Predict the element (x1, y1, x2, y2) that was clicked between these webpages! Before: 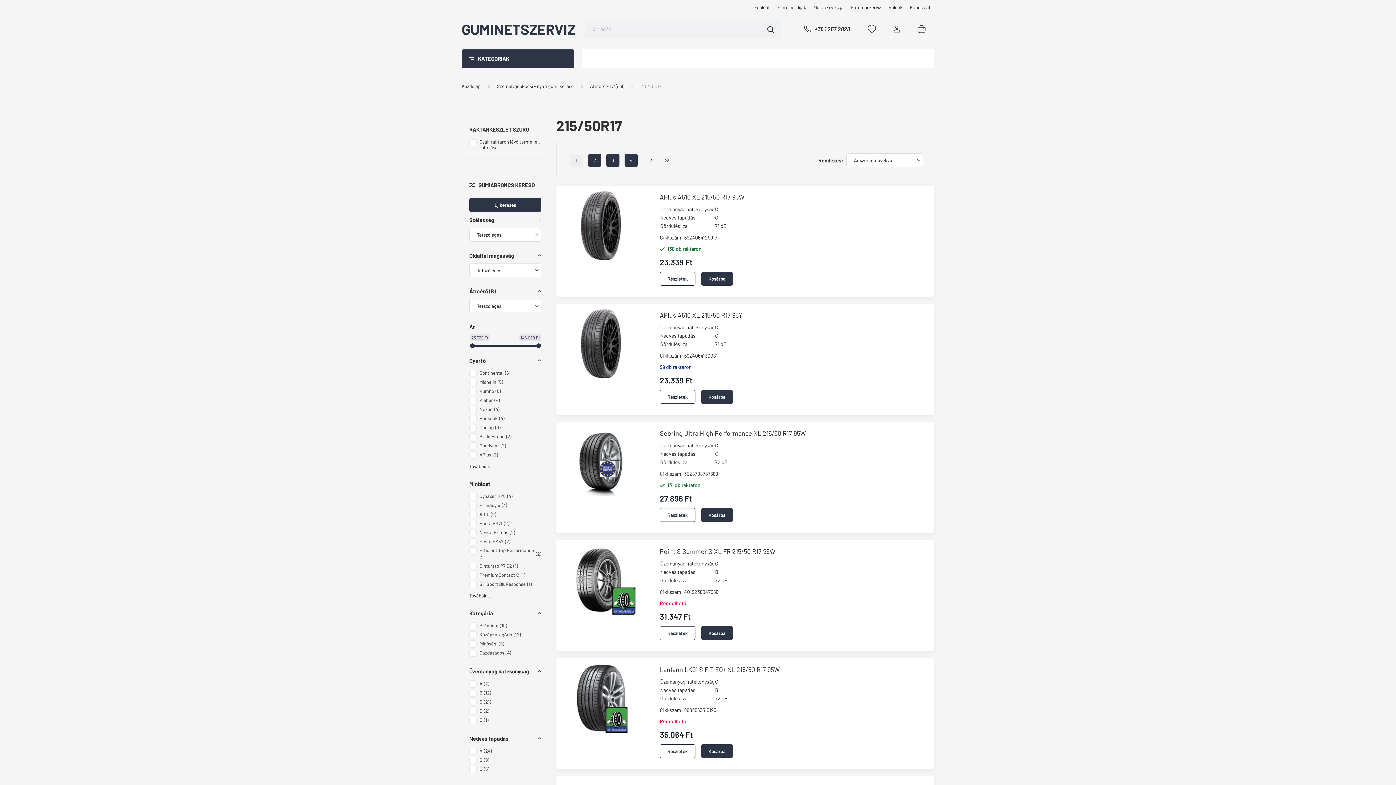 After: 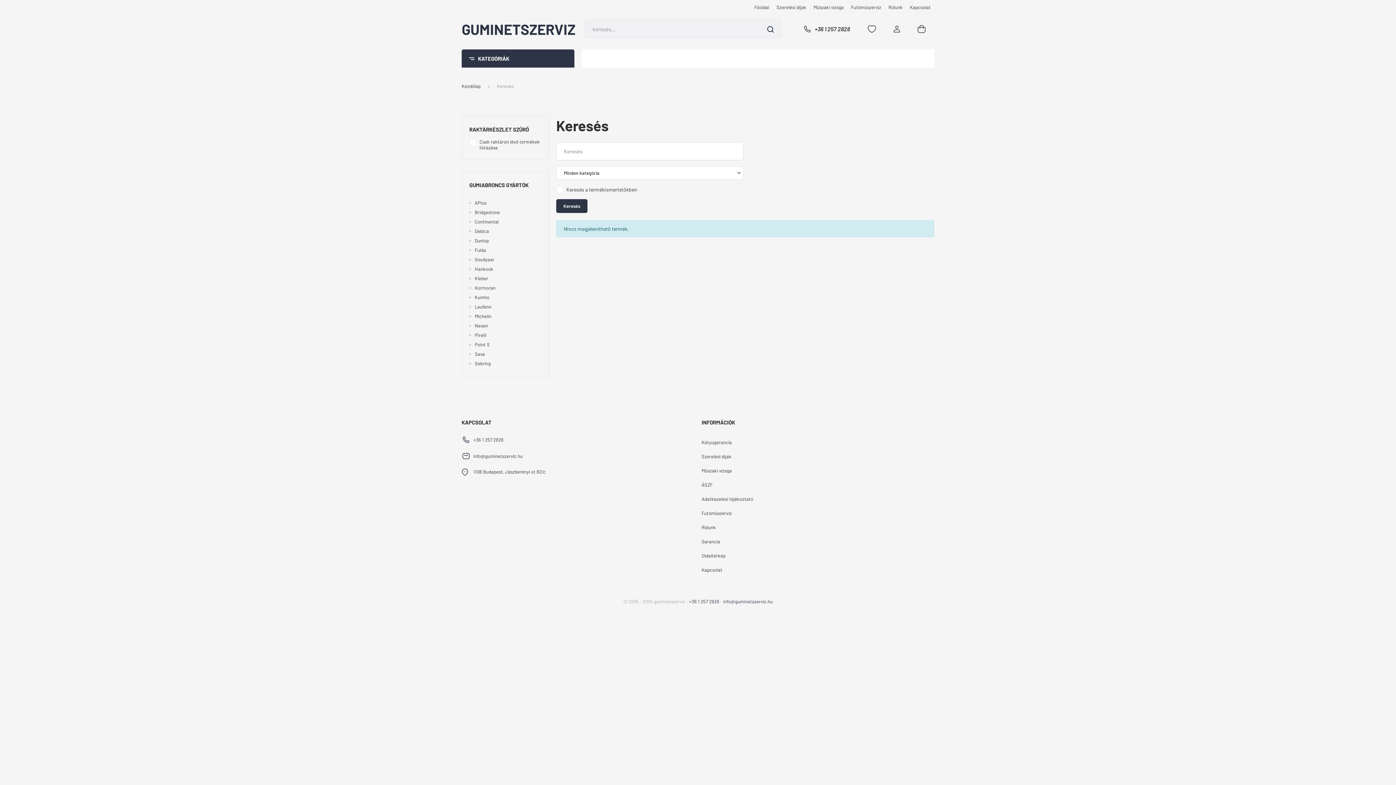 Action: bbox: (760, 20, 781, 38)